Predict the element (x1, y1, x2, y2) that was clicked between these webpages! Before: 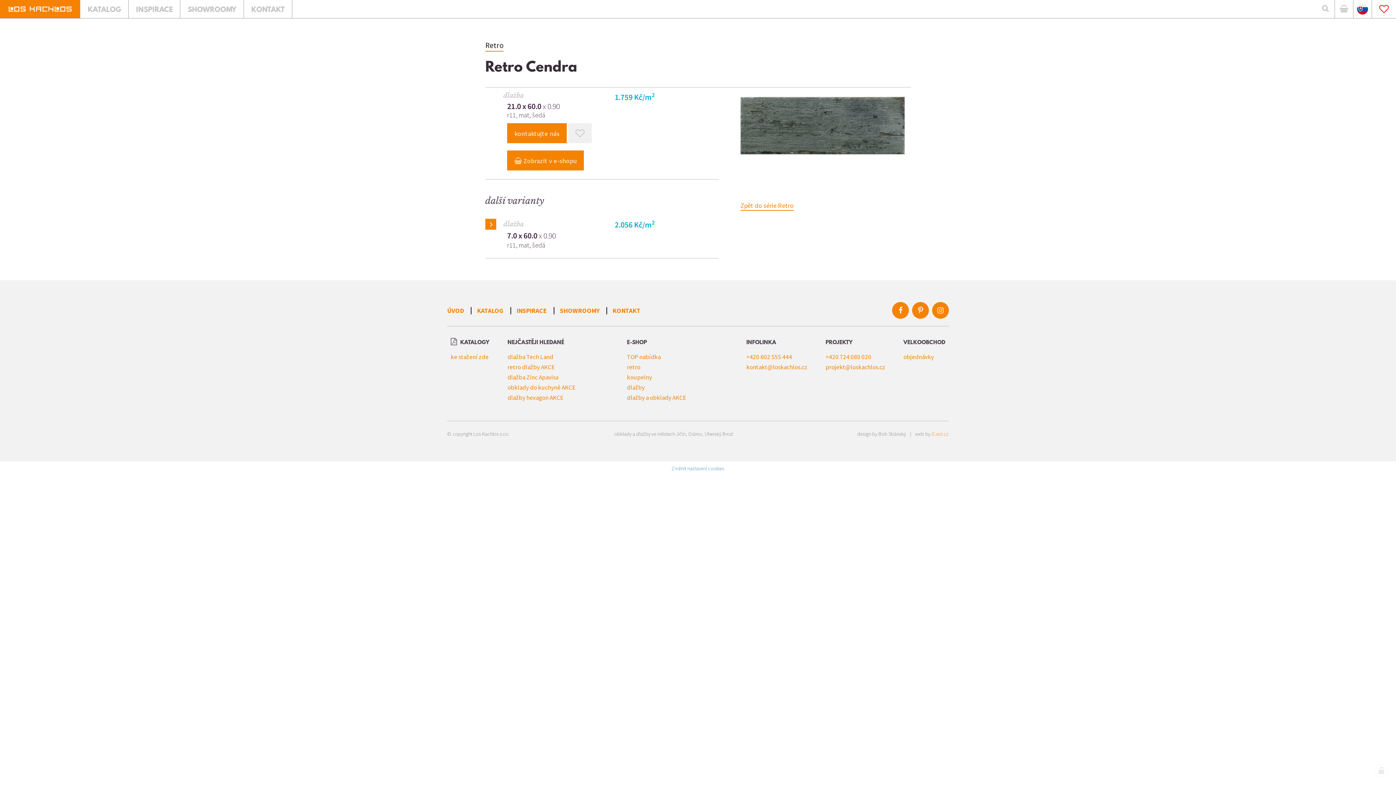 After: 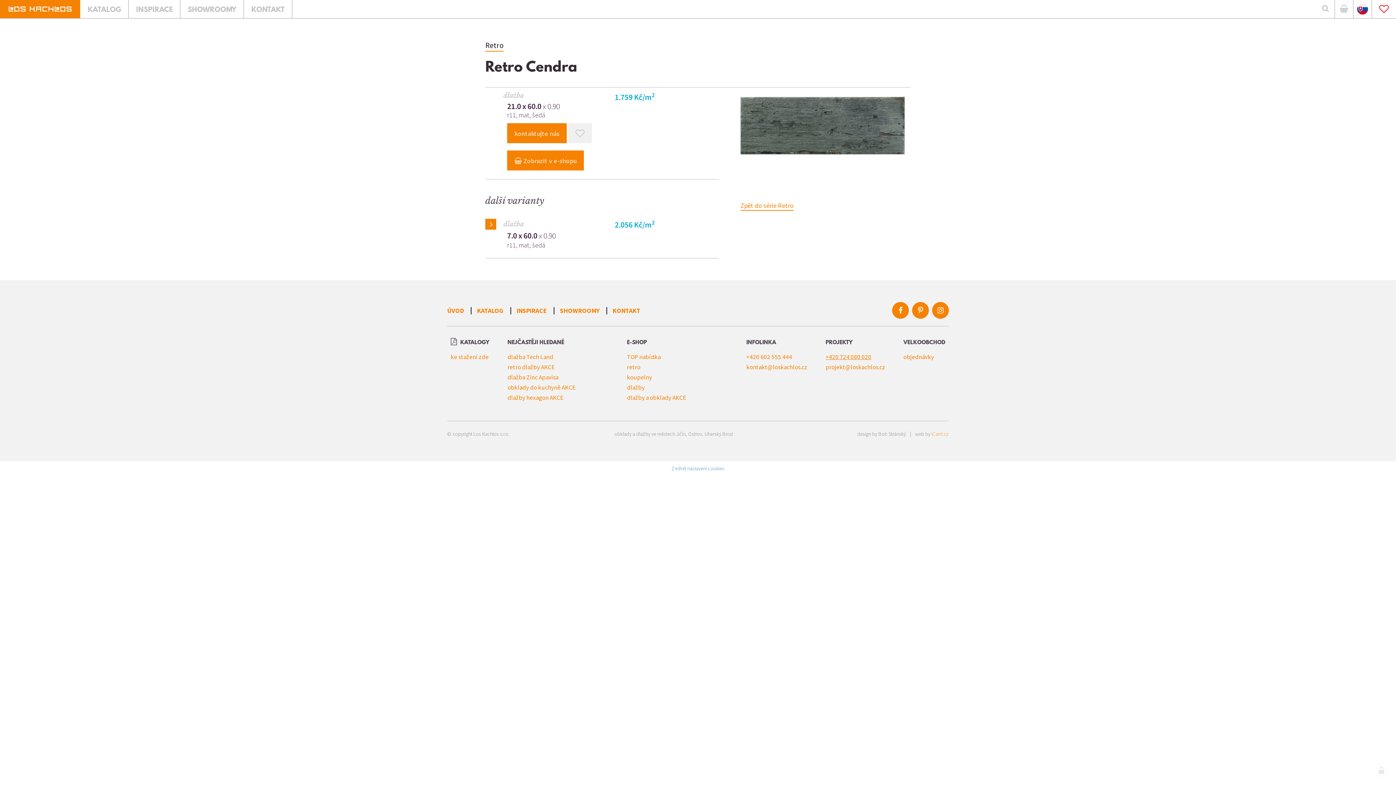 Action: label: +420 724 080 020 bbox: (825, 353, 871, 361)